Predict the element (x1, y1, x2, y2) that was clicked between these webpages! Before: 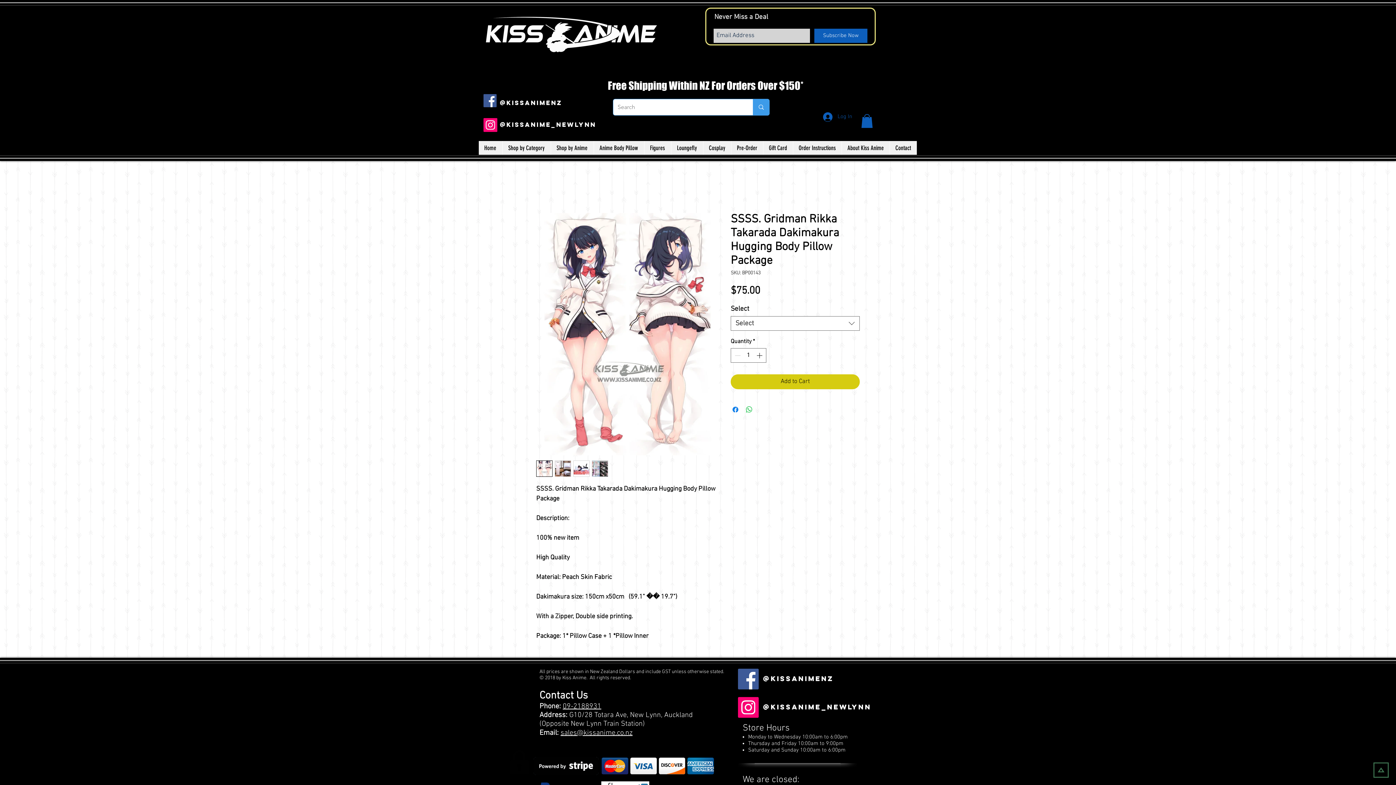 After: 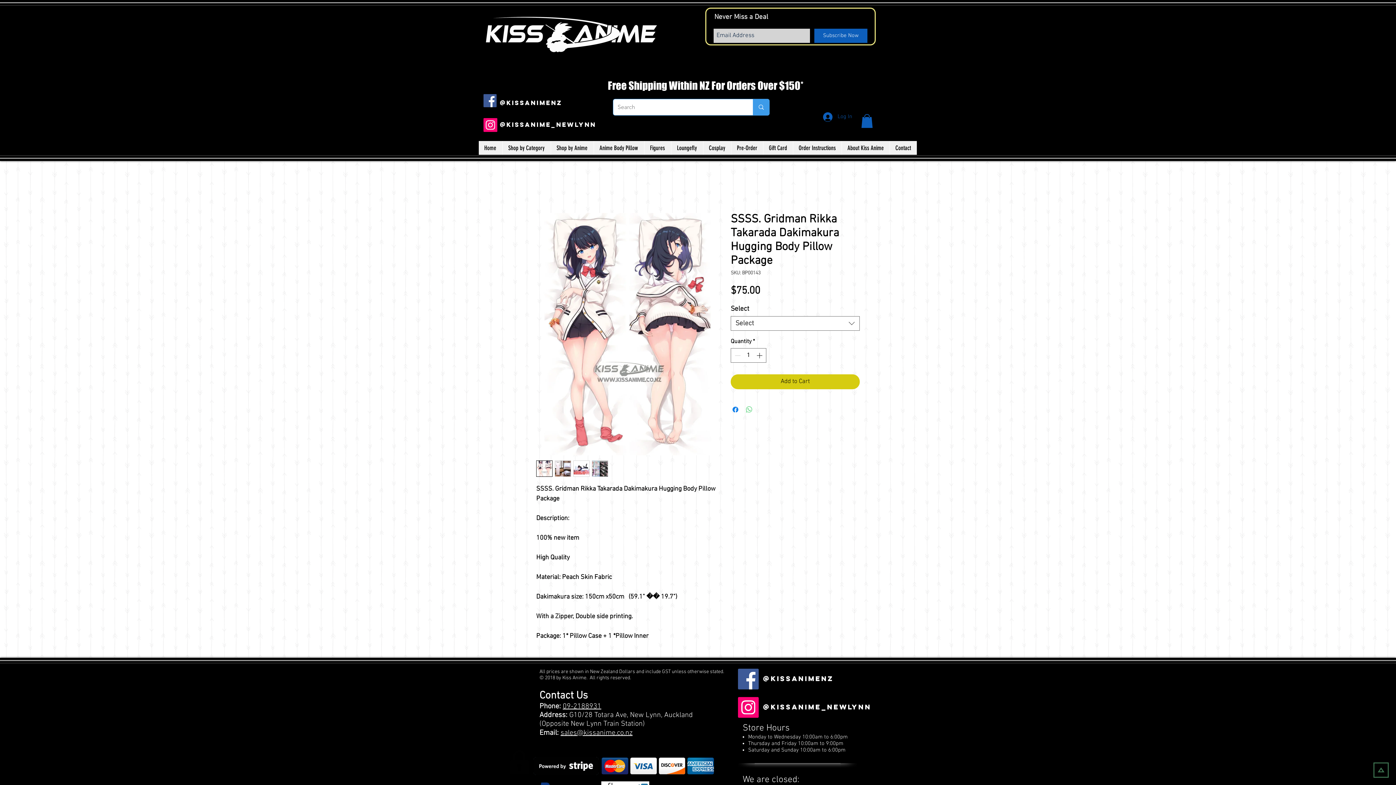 Action: label: Share on WhatsApp bbox: (745, 405, 753, 414)